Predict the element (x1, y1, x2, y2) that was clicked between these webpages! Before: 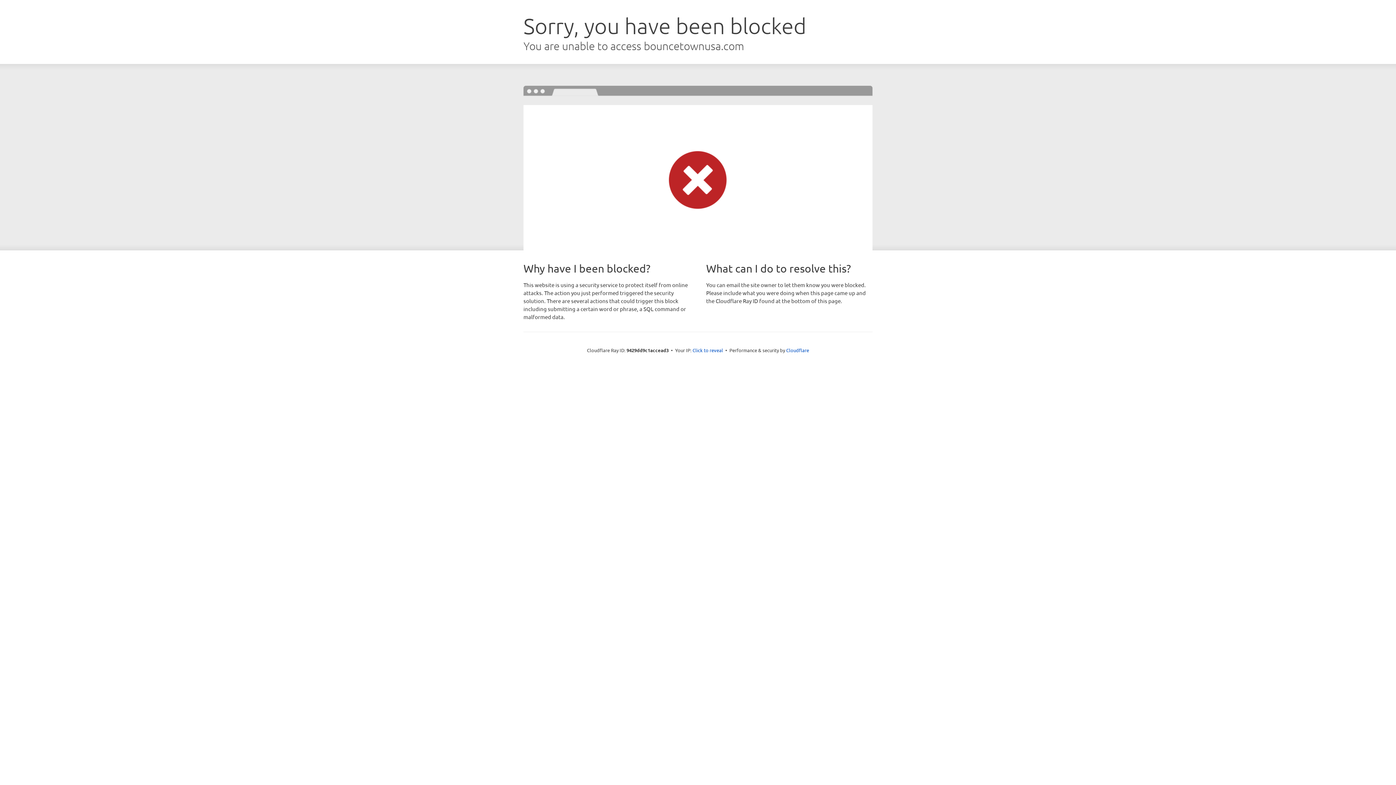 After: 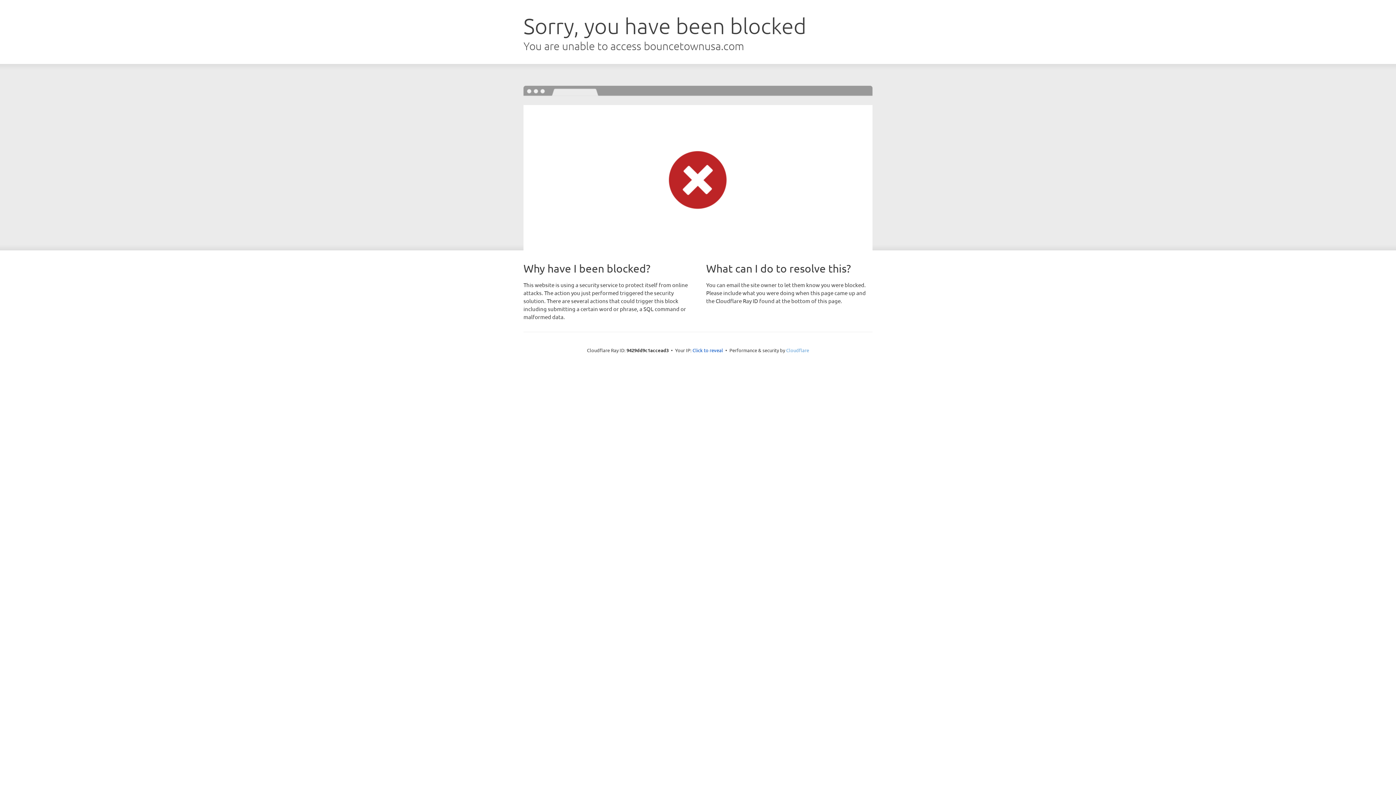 Action: bbox: (786, 347, 809, 353) label: Cloudflare